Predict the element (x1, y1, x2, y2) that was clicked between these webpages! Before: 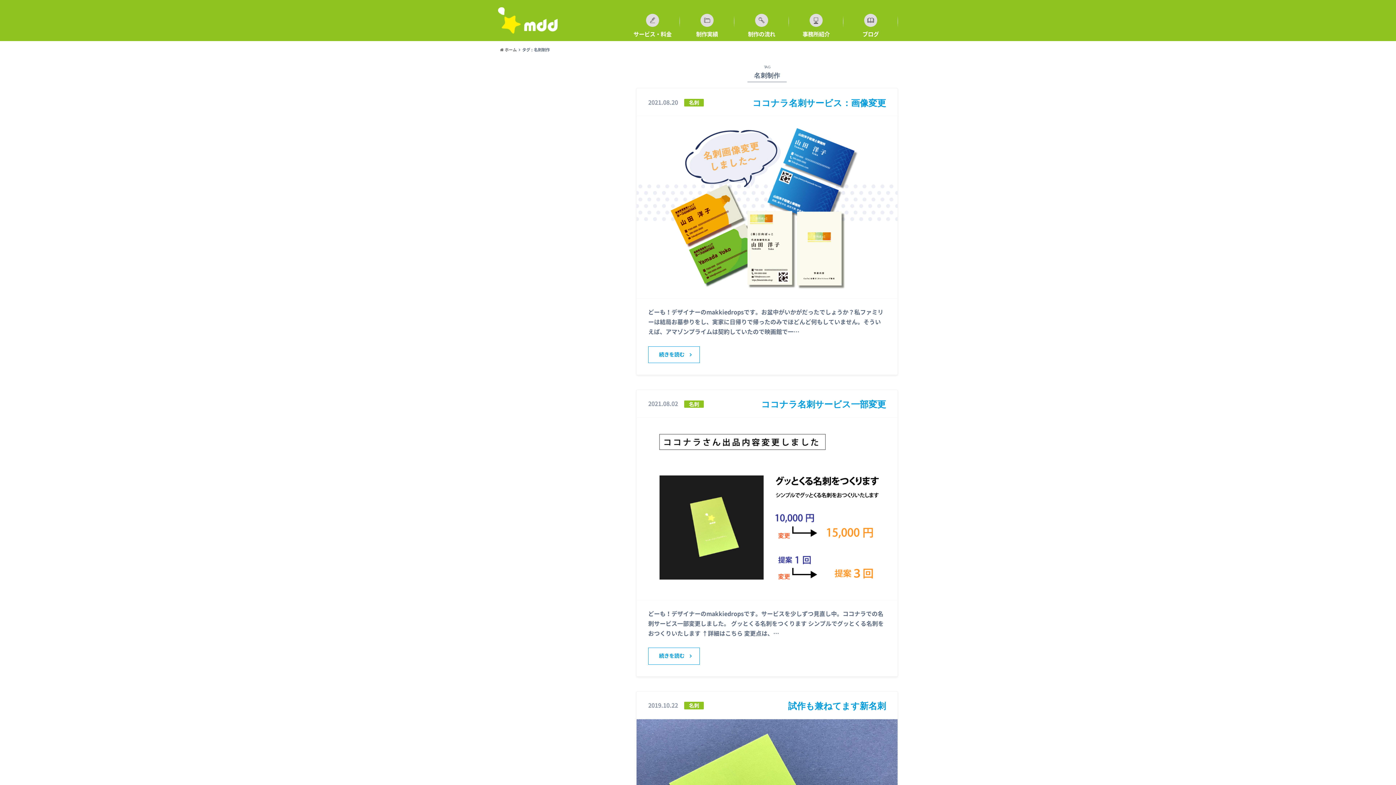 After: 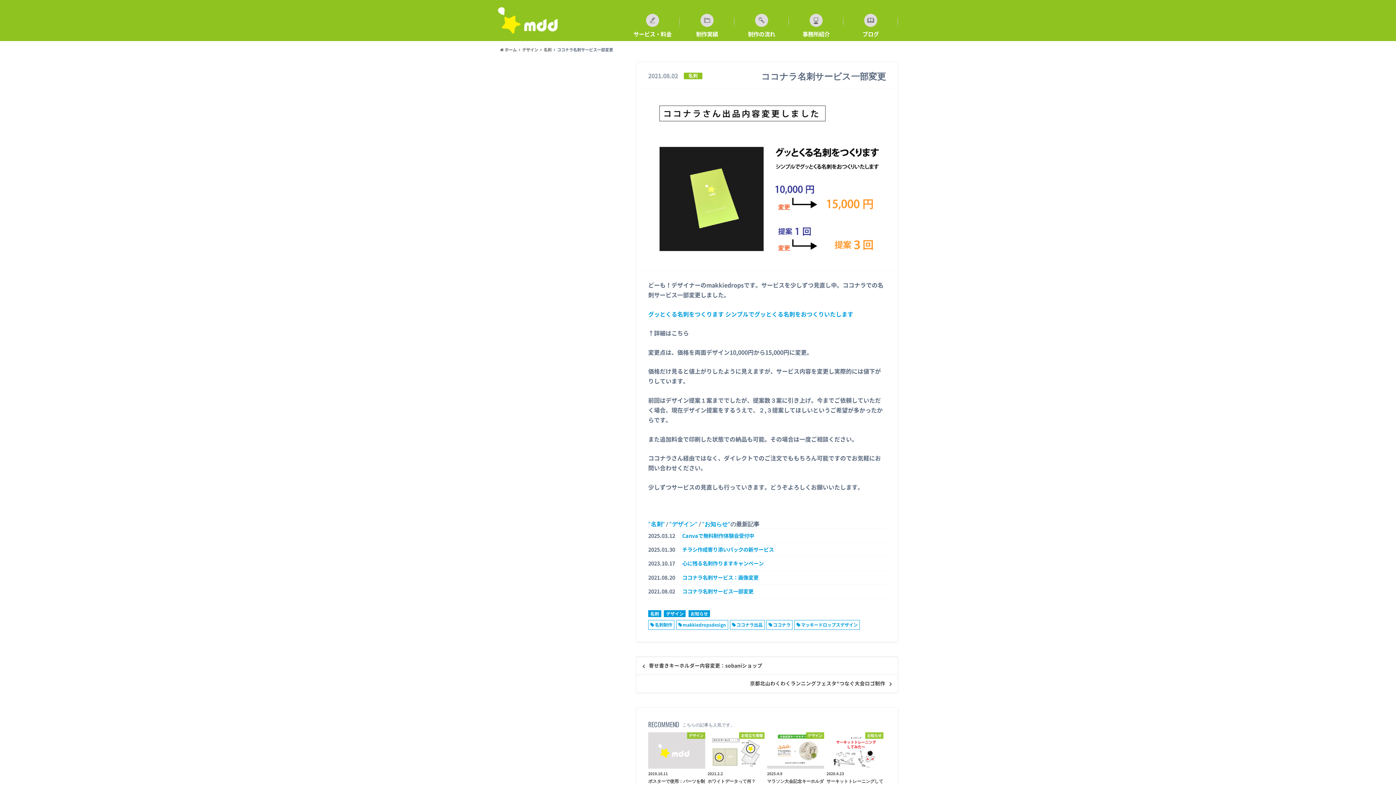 Action: label: ココナラ名刺サービス一部変更 bbox: (761, 399, 886, 409)